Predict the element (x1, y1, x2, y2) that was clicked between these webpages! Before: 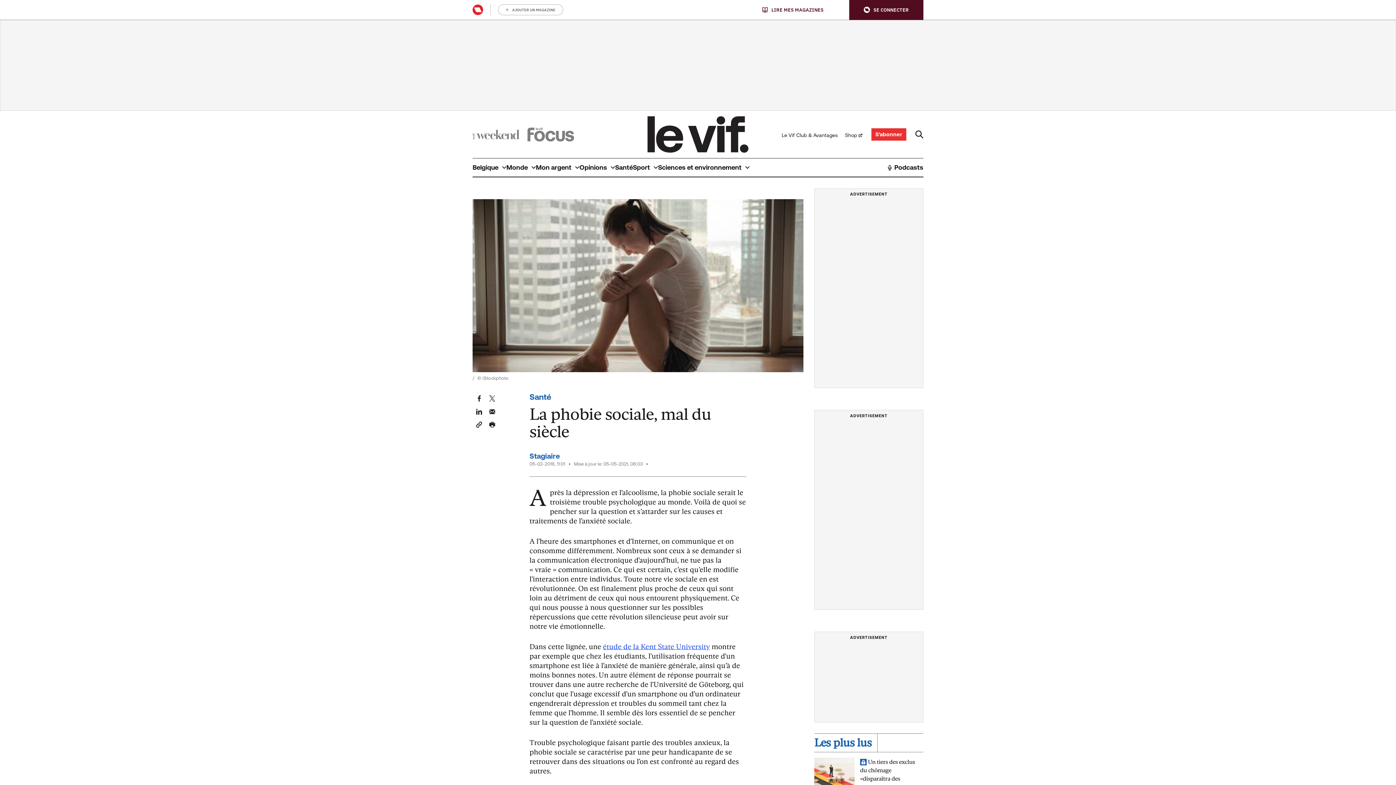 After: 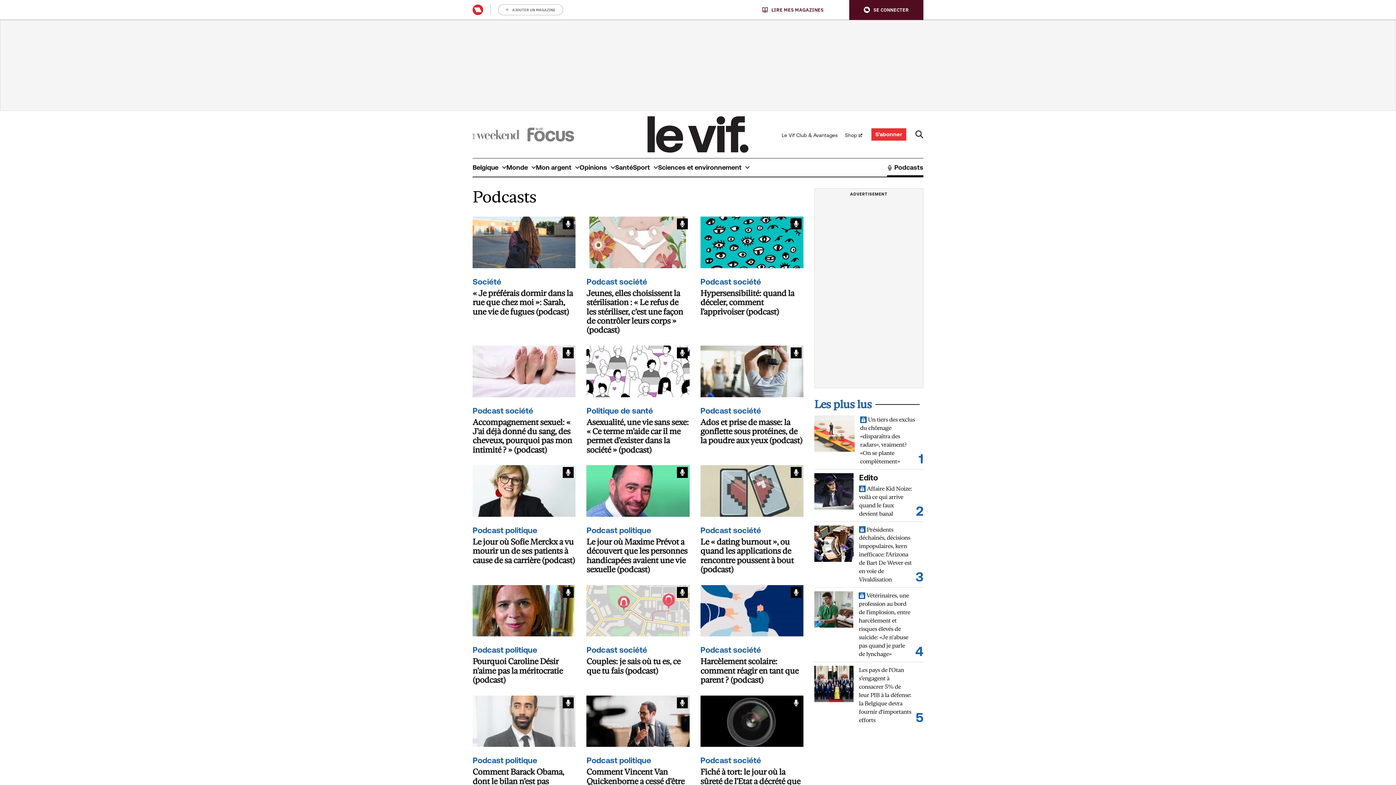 Action: bbox: (887, 158, 923, 176) label: Podcasts